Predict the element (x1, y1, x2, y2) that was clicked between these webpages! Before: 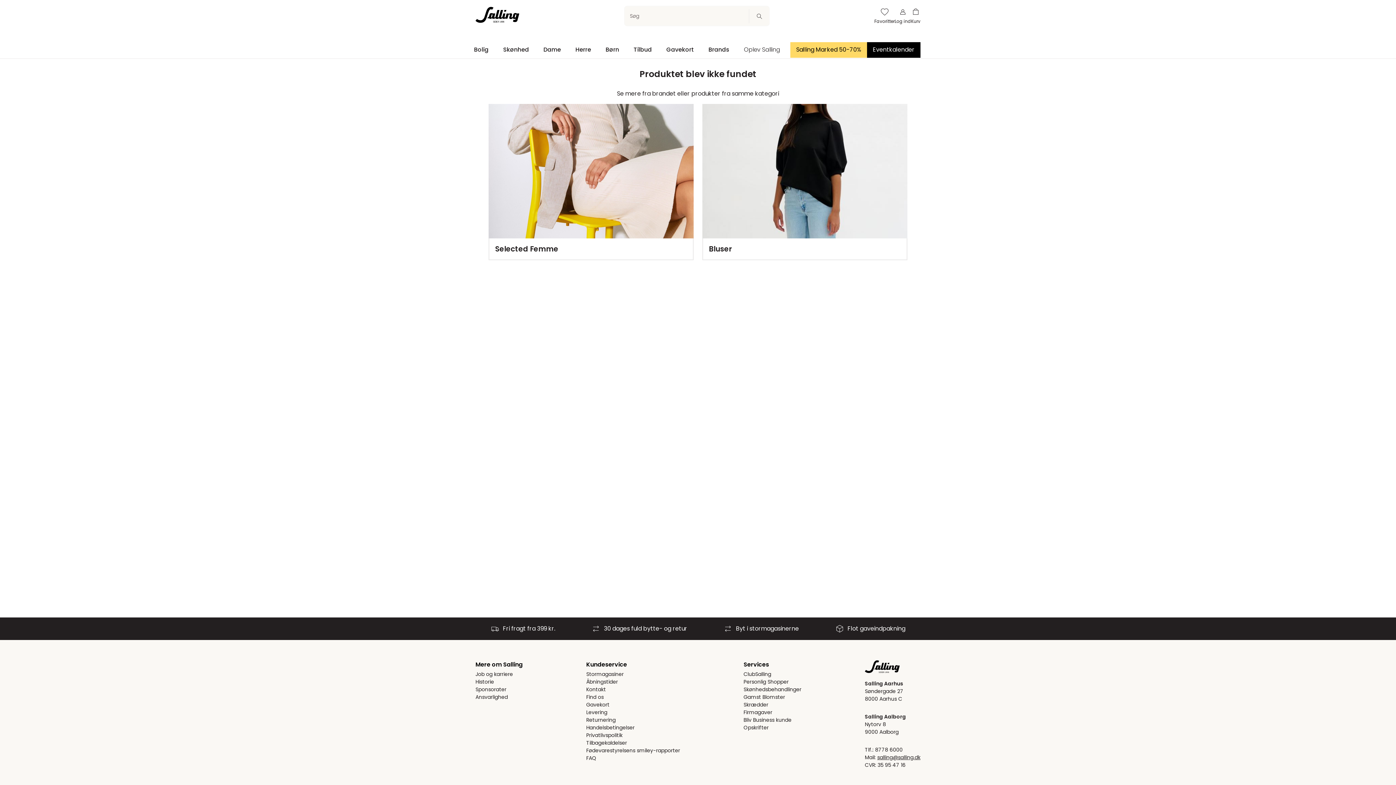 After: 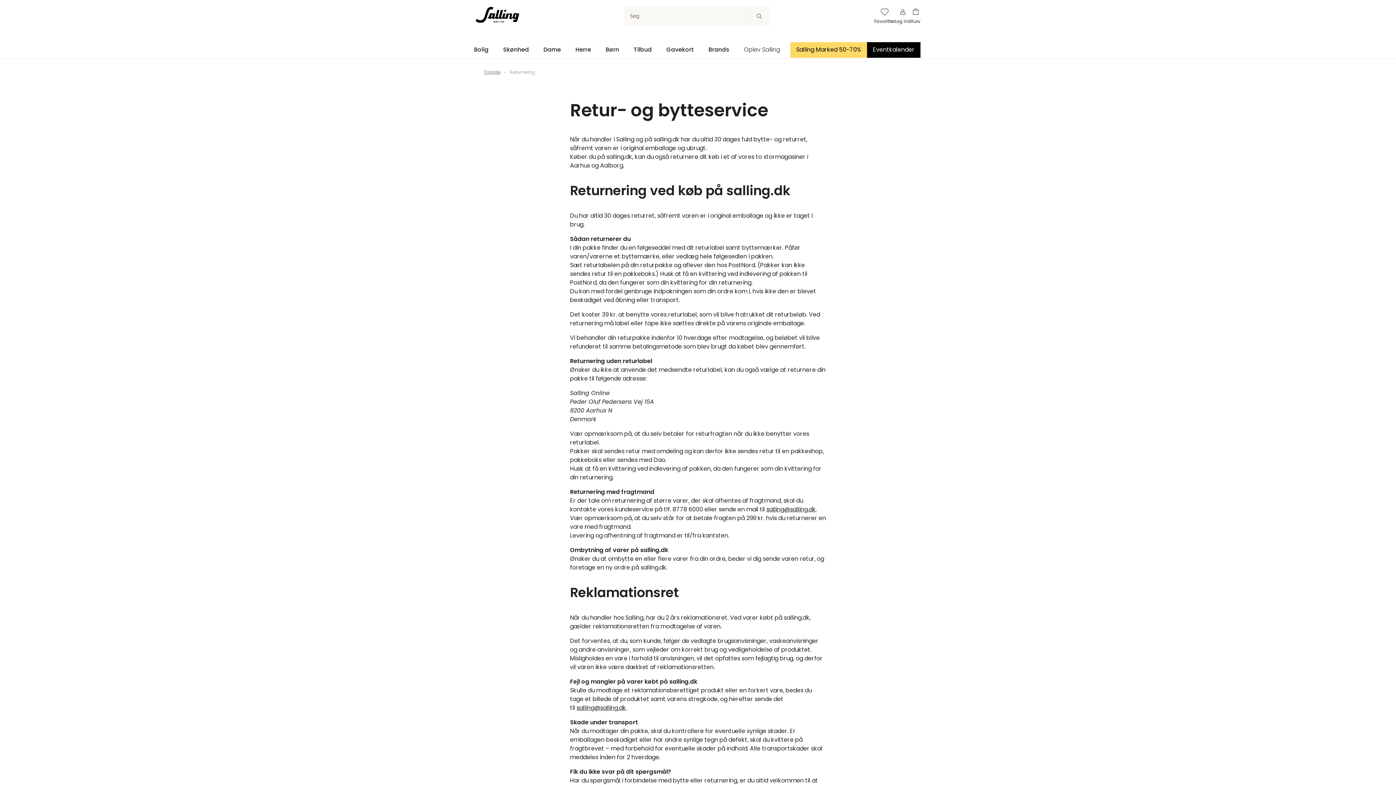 Action: label: Returnering bbox: (586, 716, 680, 724)